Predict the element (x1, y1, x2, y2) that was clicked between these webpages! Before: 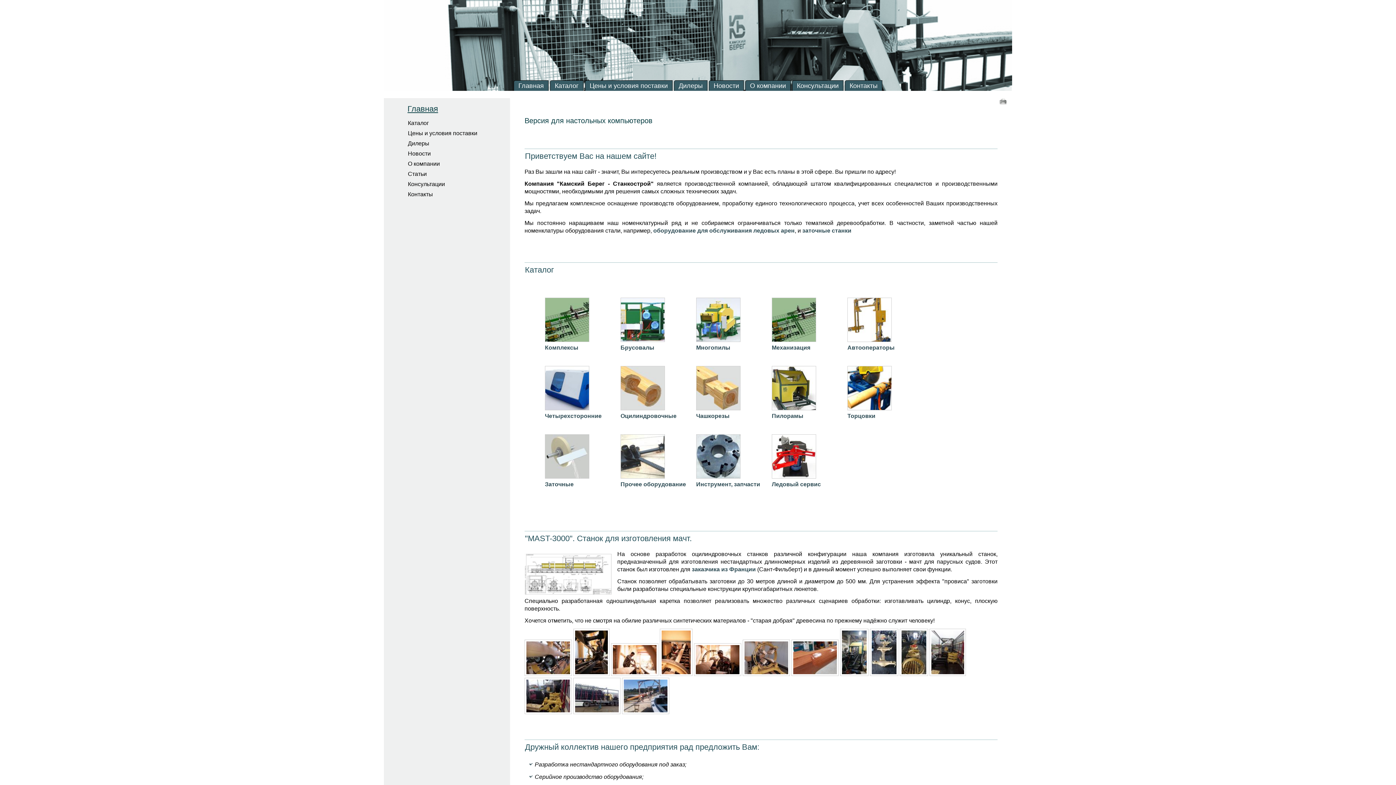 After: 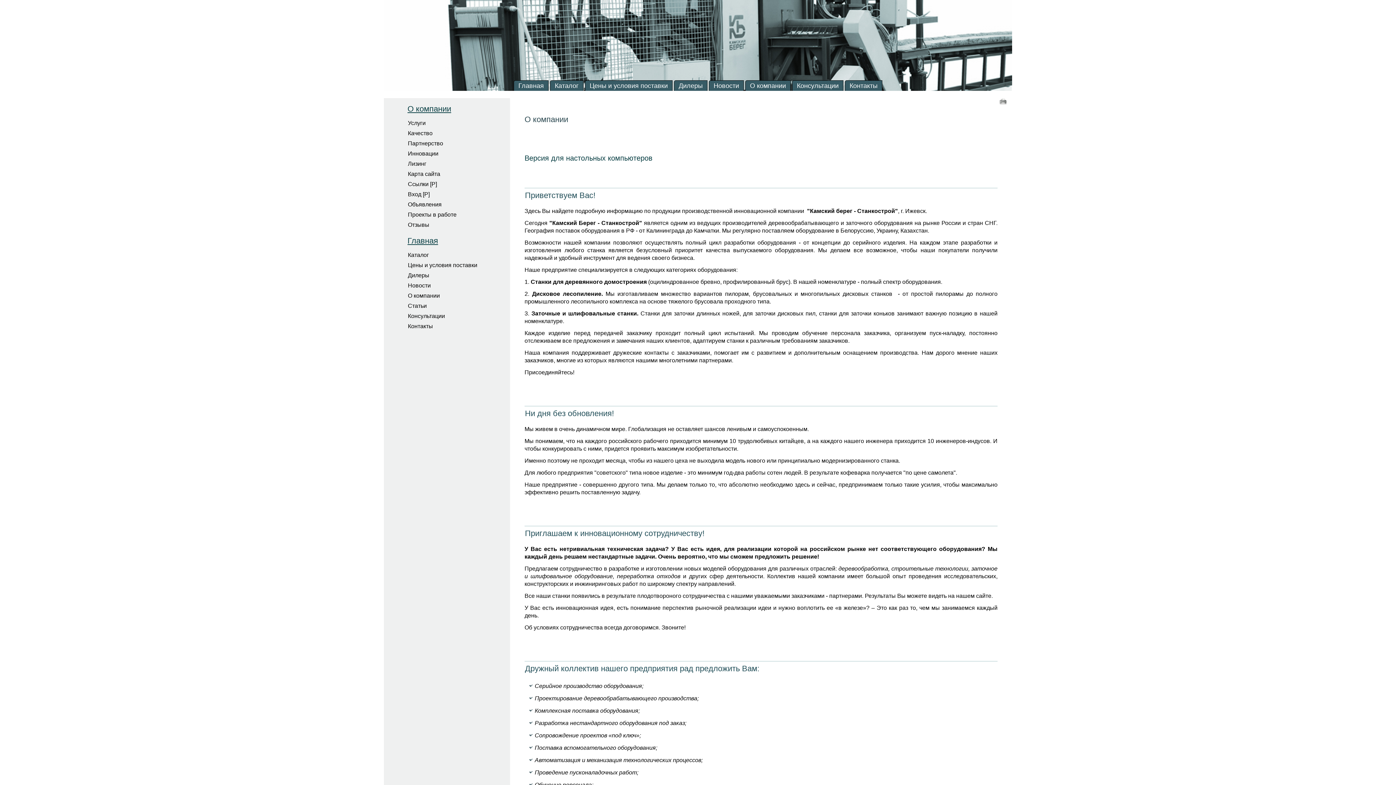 Action: bbox: (385, 158, 508, 169) label: О компании